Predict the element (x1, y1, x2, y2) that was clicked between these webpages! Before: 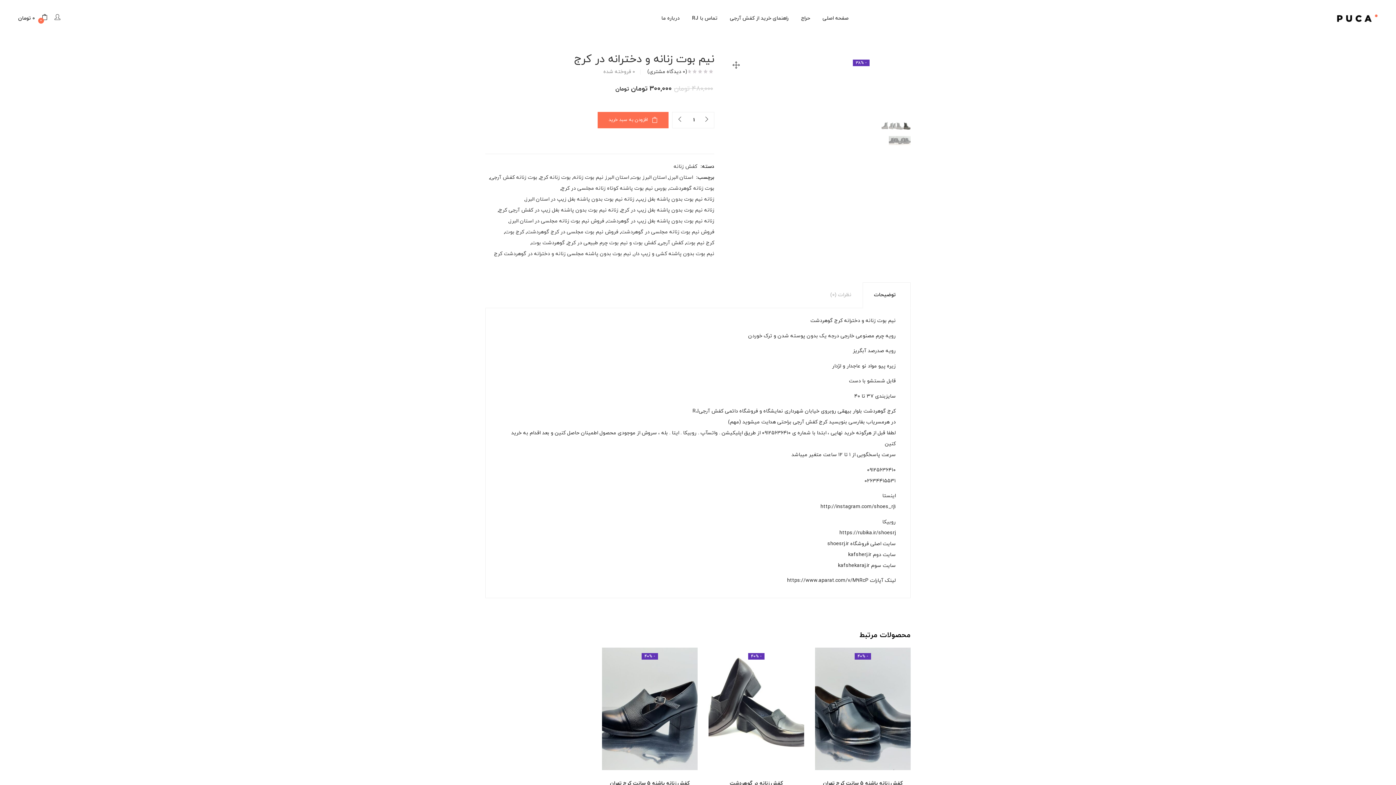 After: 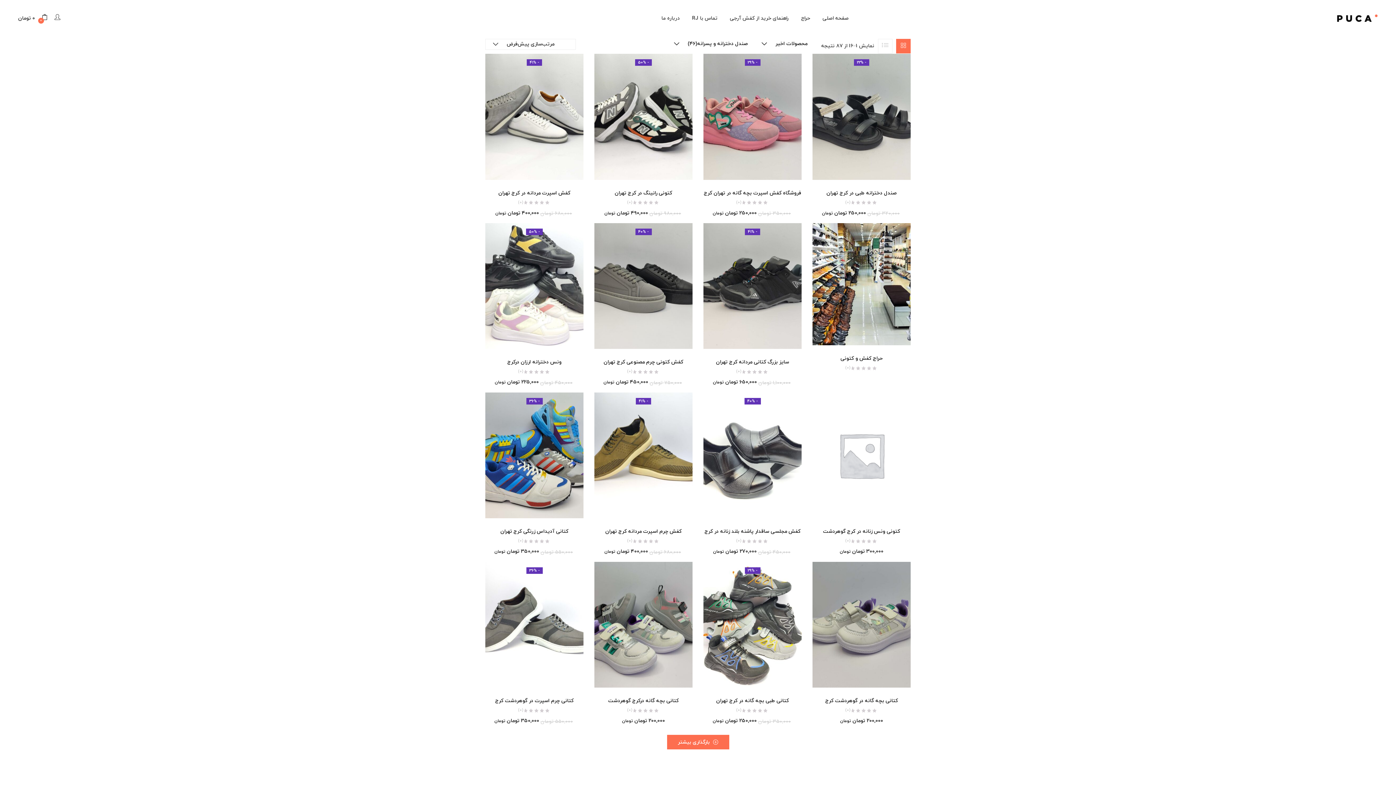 Action: bbox: (658, 237, 683, 248) label: کفش آرجی